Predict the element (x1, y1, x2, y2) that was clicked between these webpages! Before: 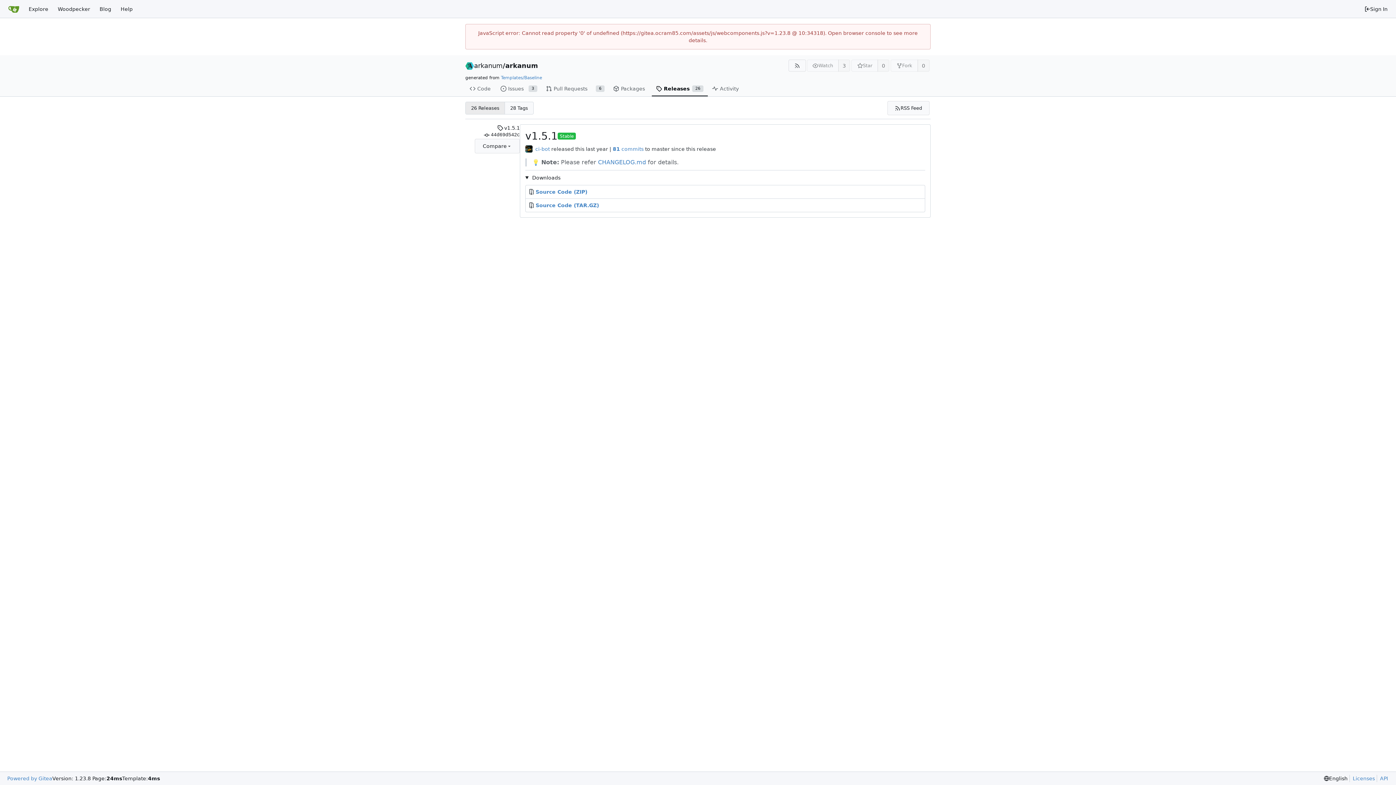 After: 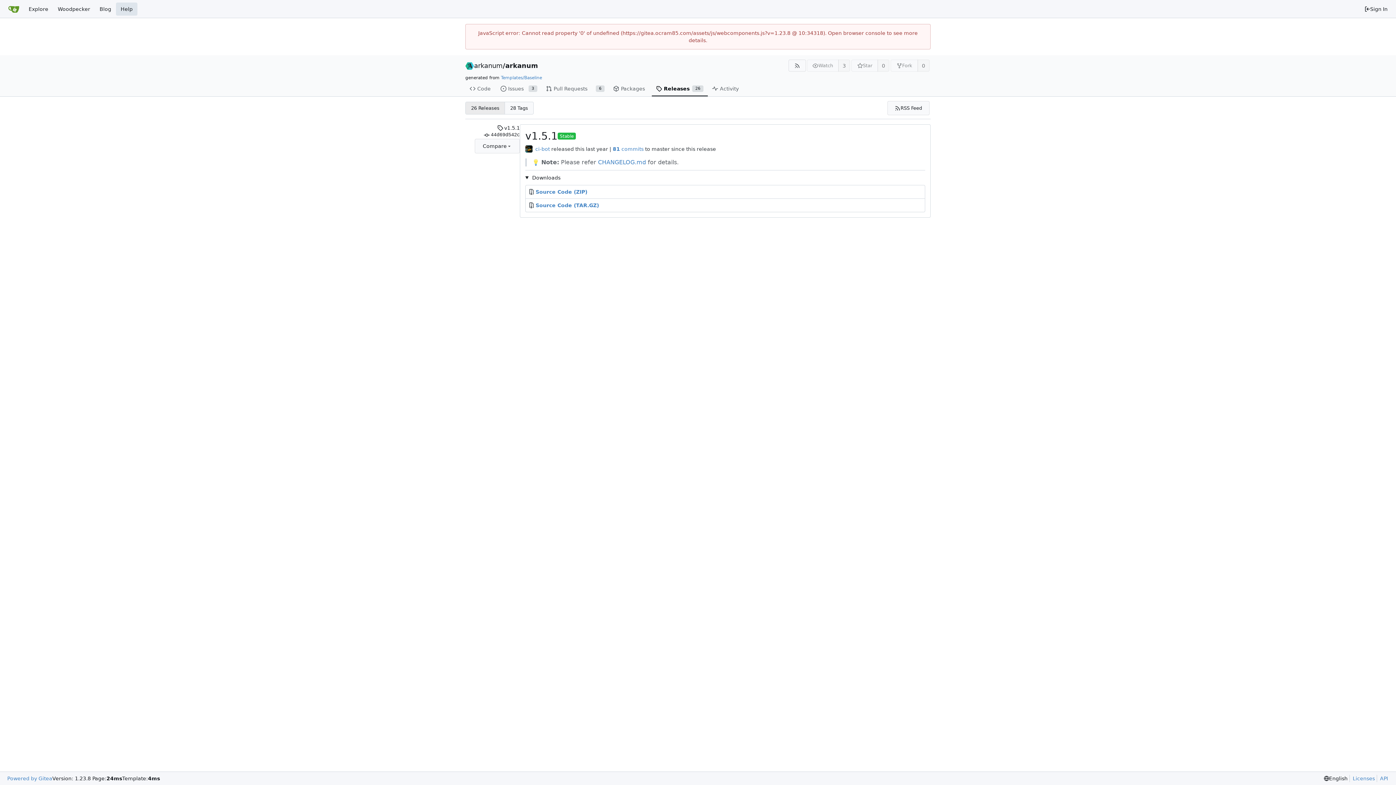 Action: bbox: (116, 2, 137, 15) label: Help